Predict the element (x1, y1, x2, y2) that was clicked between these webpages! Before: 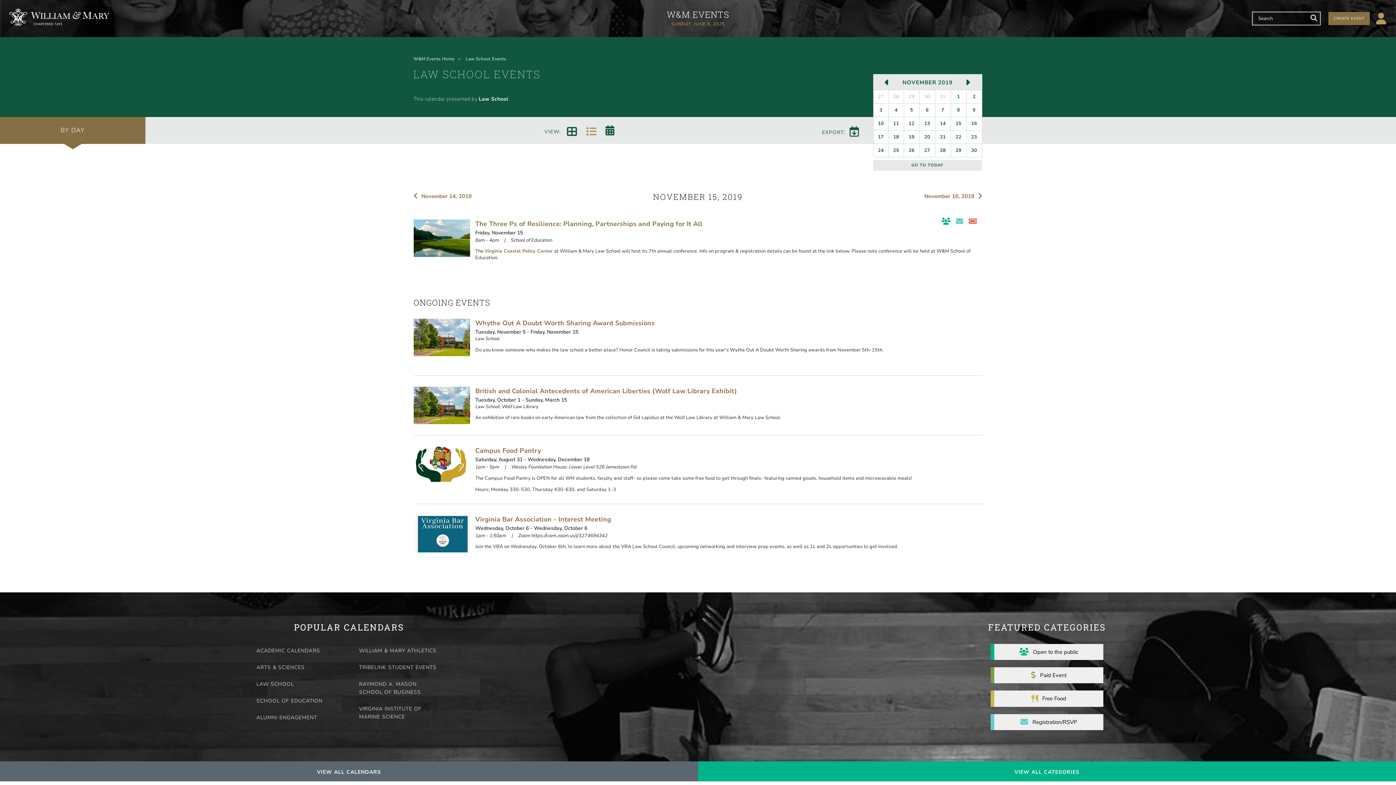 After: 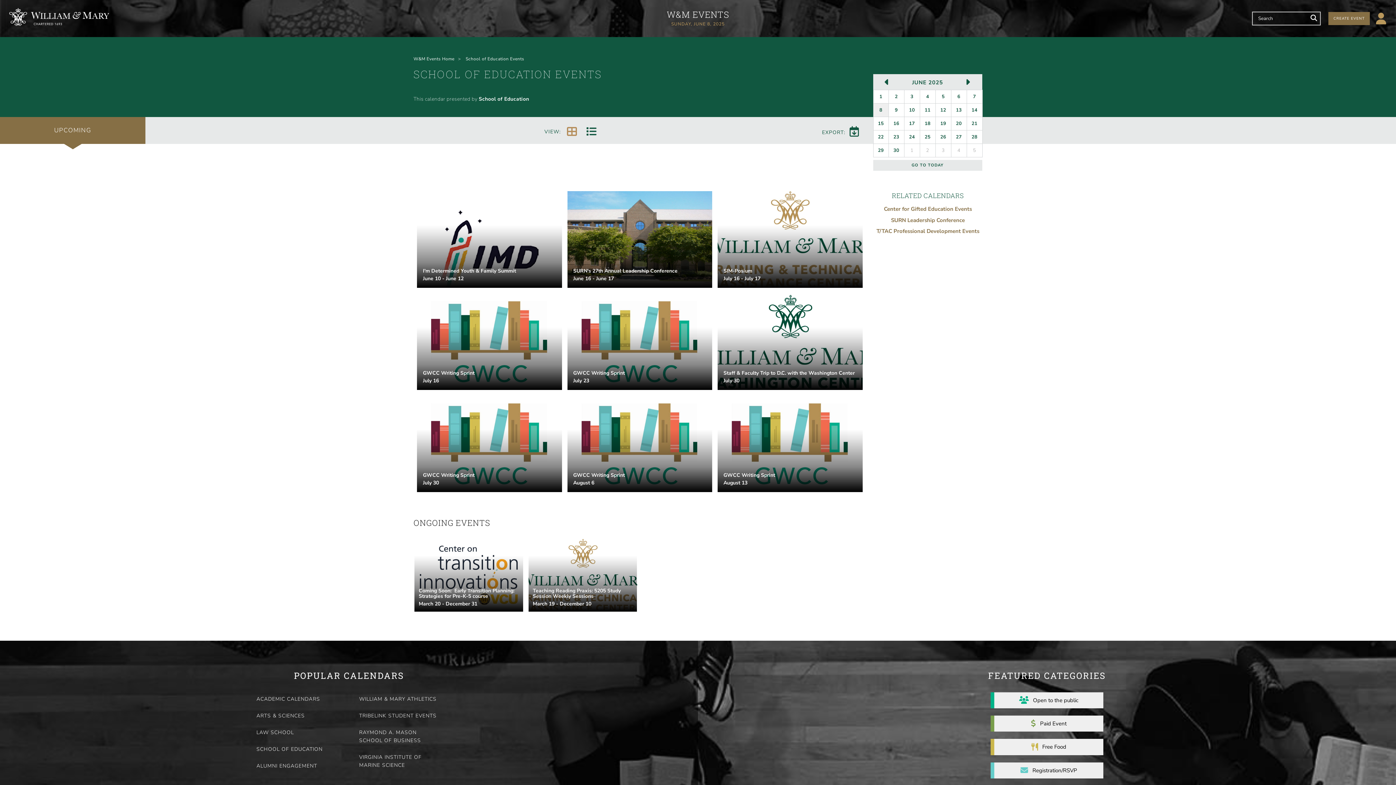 Action: label: SCHOOL OF EDUCATION bbox: (253, 694, 341, 708)